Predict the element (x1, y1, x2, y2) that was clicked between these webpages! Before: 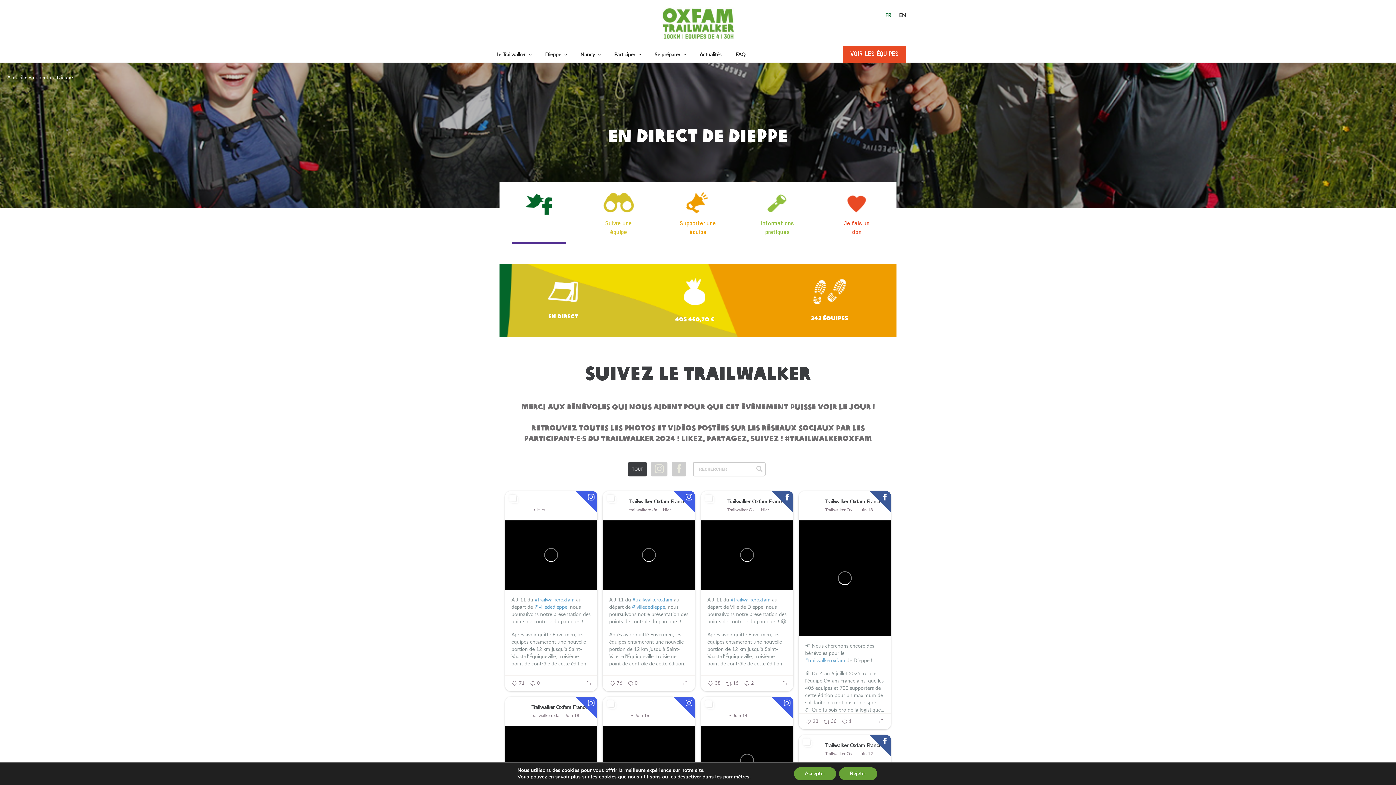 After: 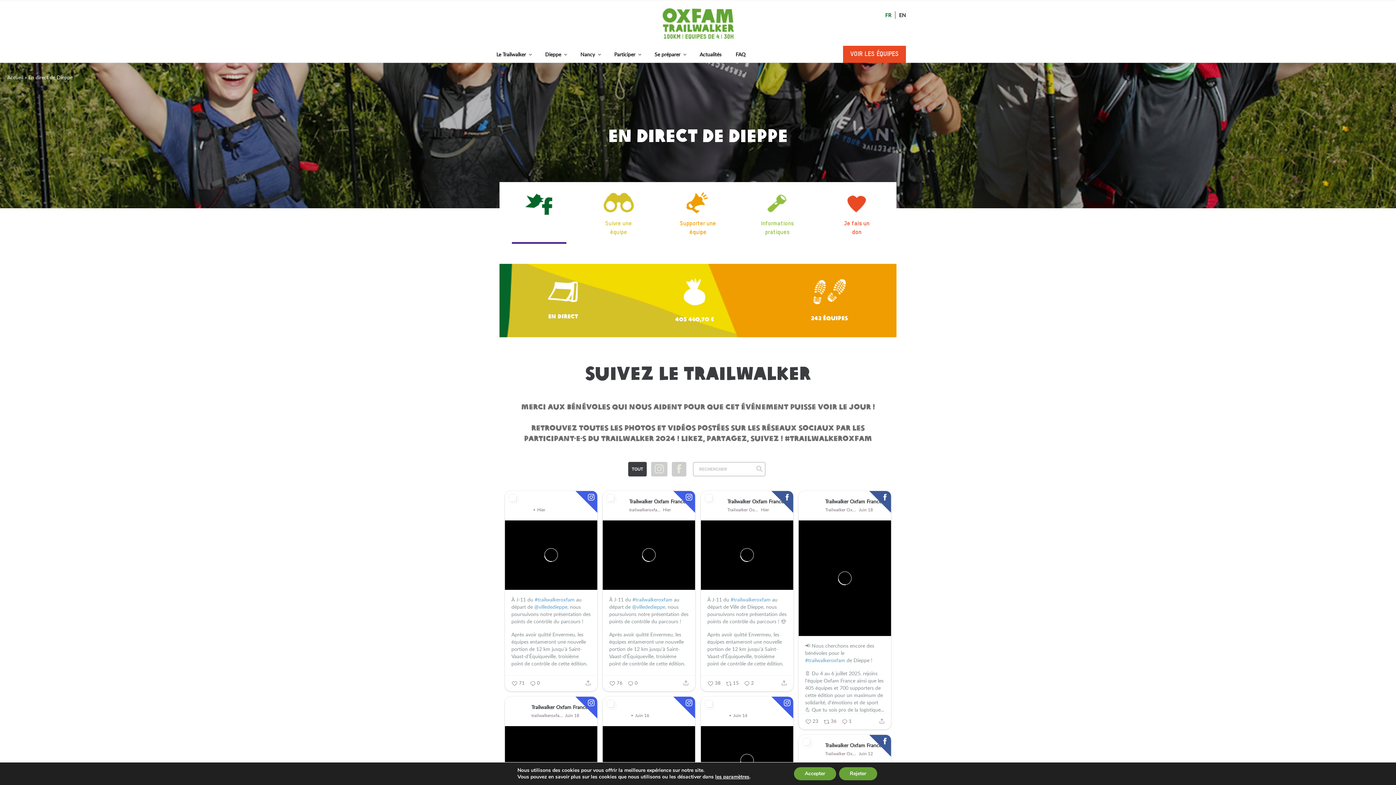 Action: bbox: (841, 191, 872, 214)